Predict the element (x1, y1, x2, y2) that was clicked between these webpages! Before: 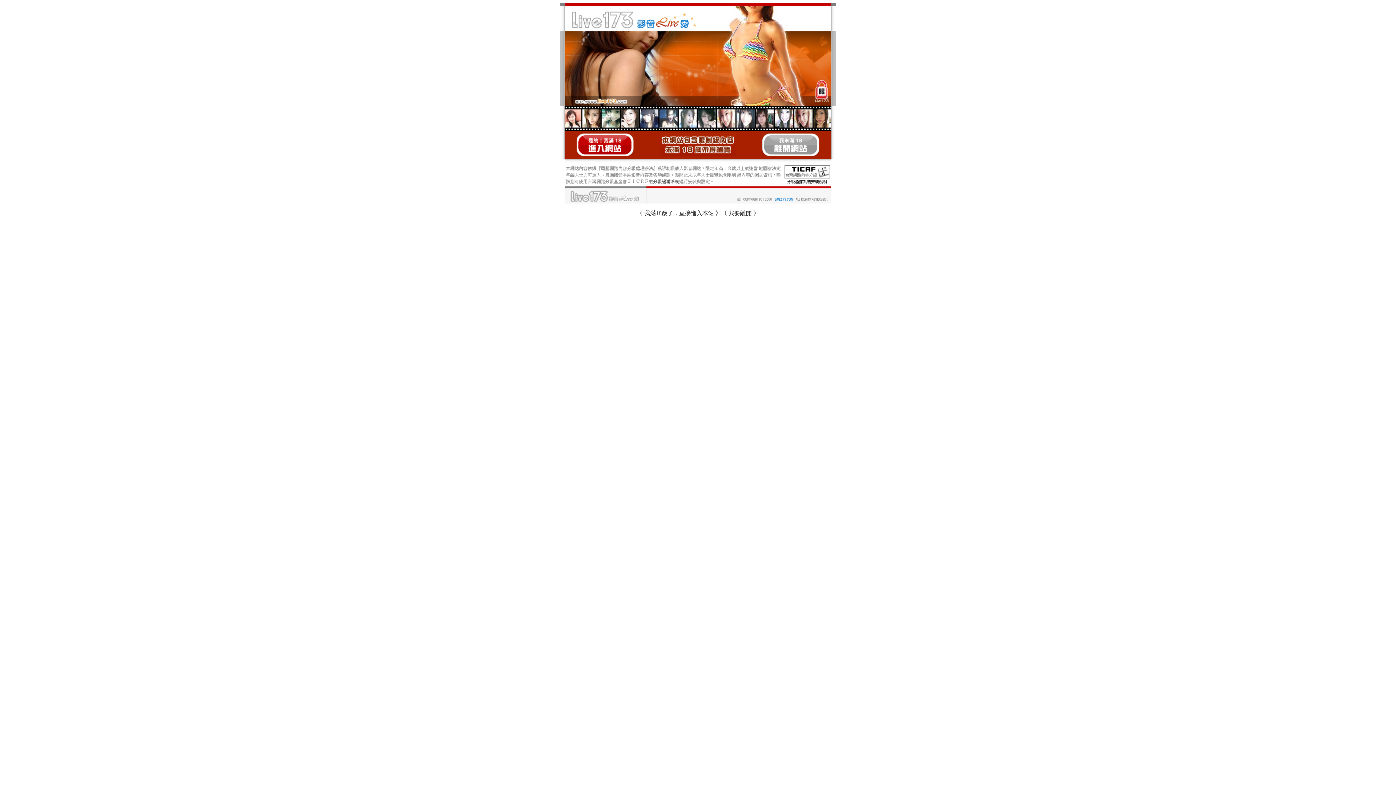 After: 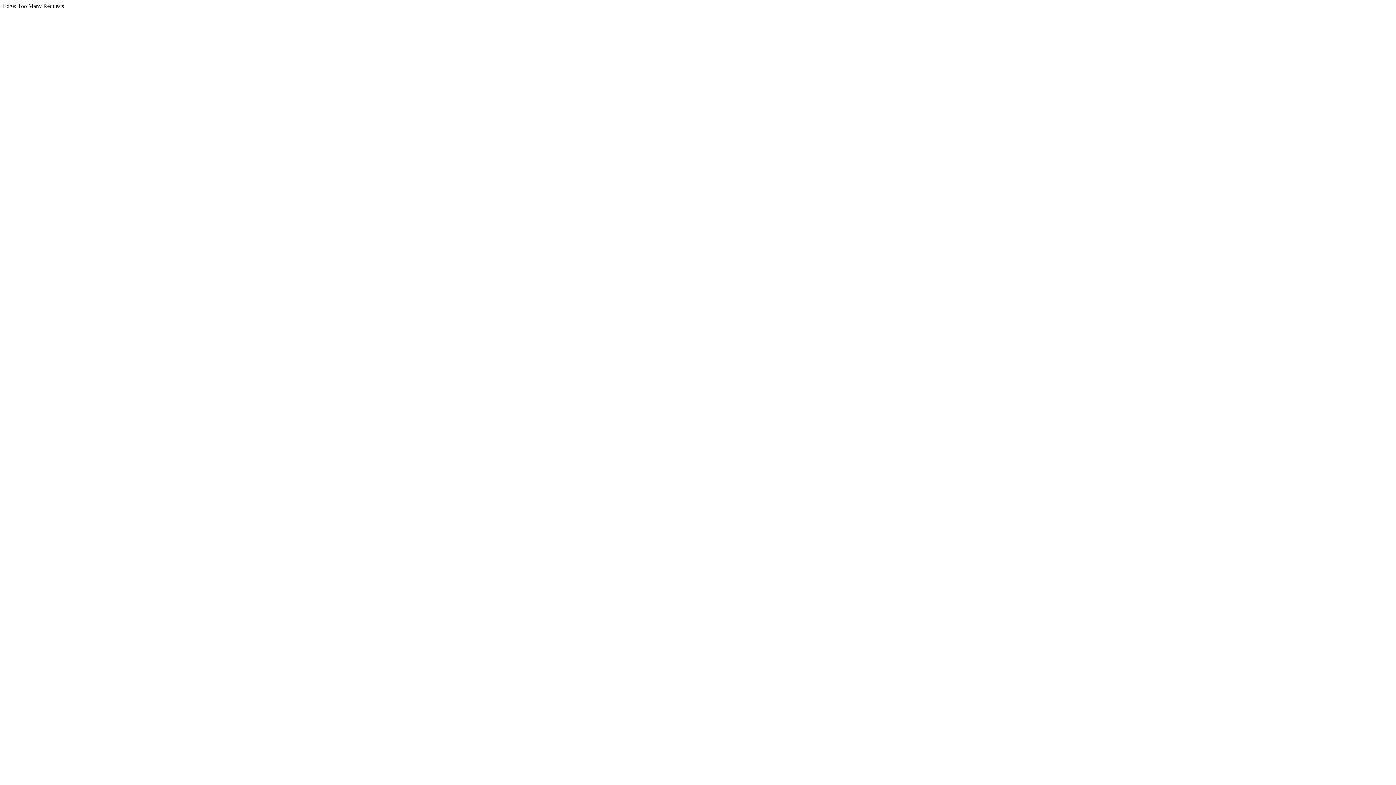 Action: bbox: (762, 152, 819, 157)